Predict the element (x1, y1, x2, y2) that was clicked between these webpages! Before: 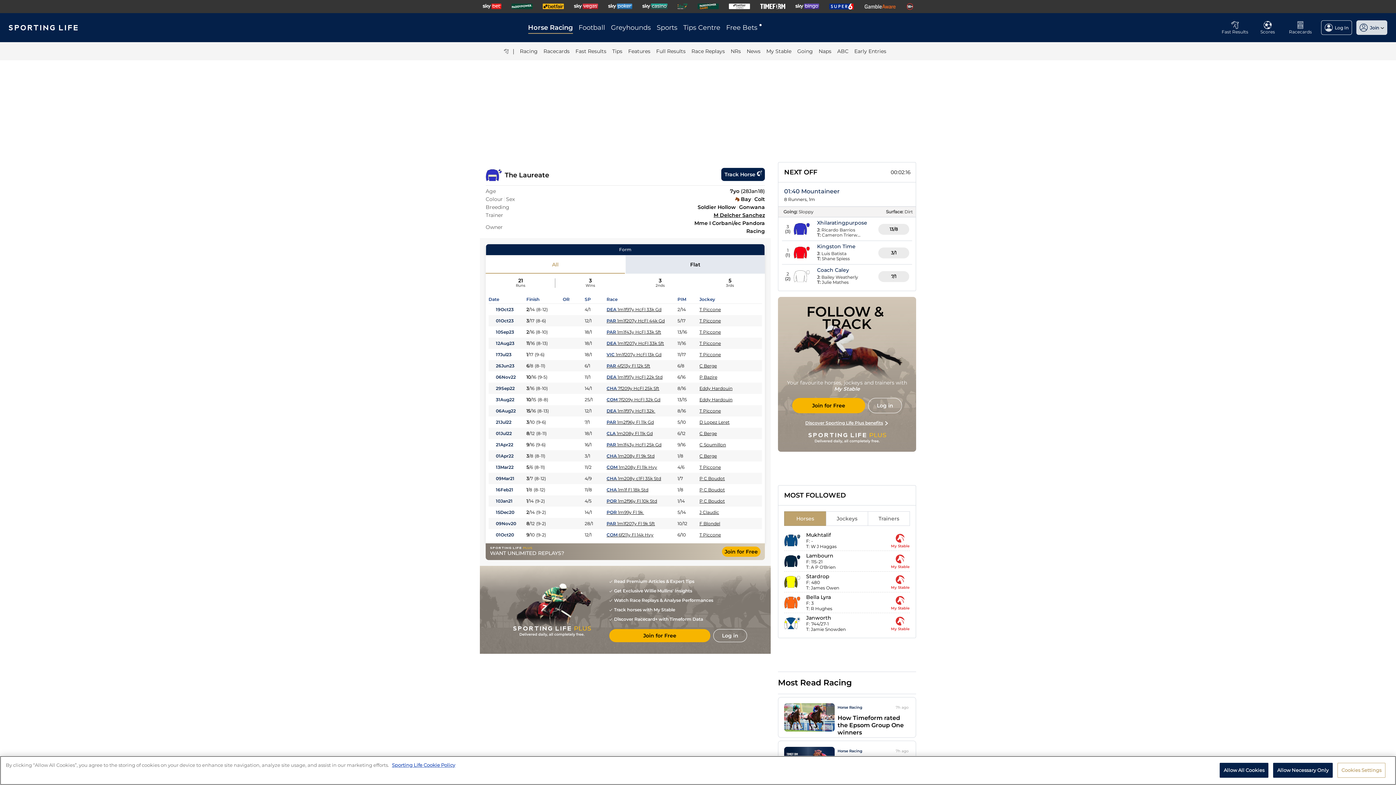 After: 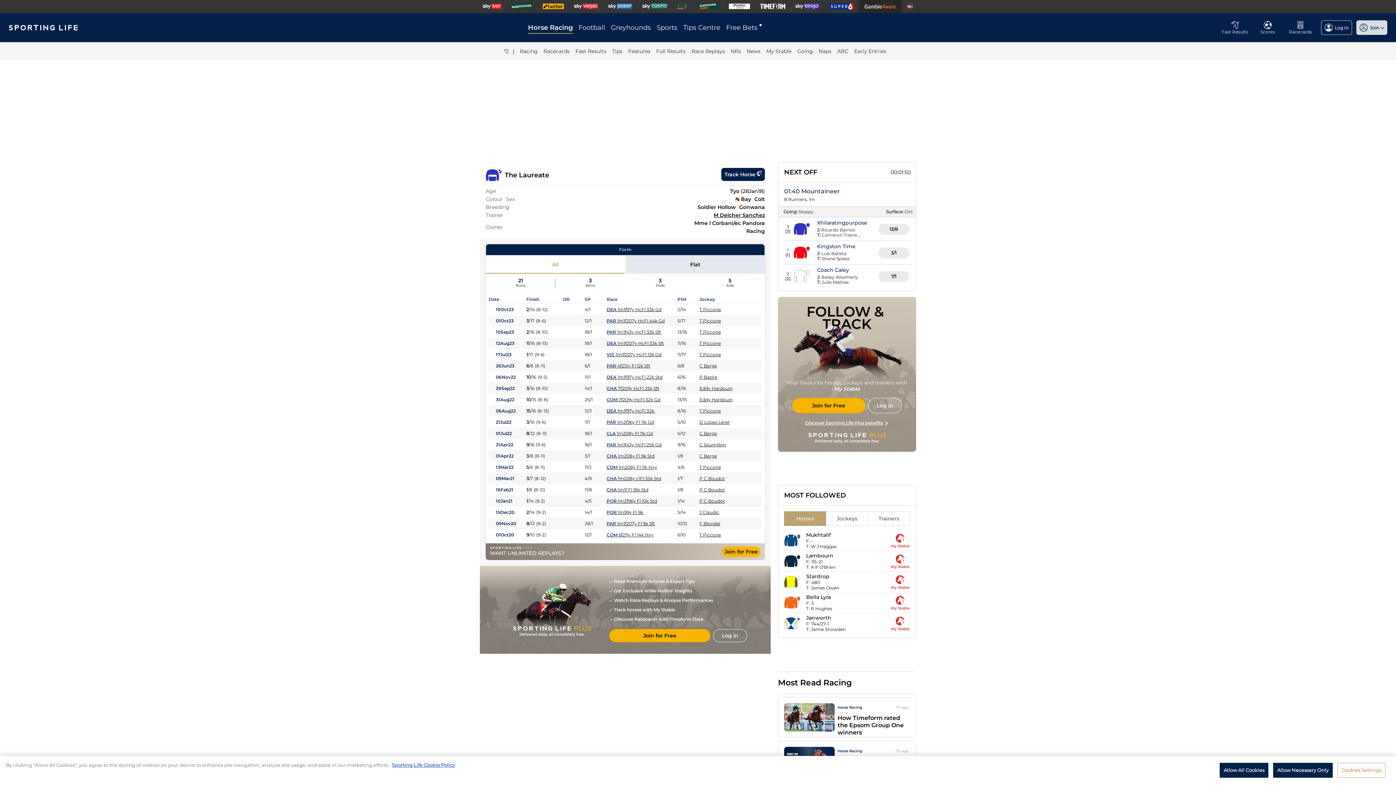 Action: bbox: (864, 3, 896, 9)